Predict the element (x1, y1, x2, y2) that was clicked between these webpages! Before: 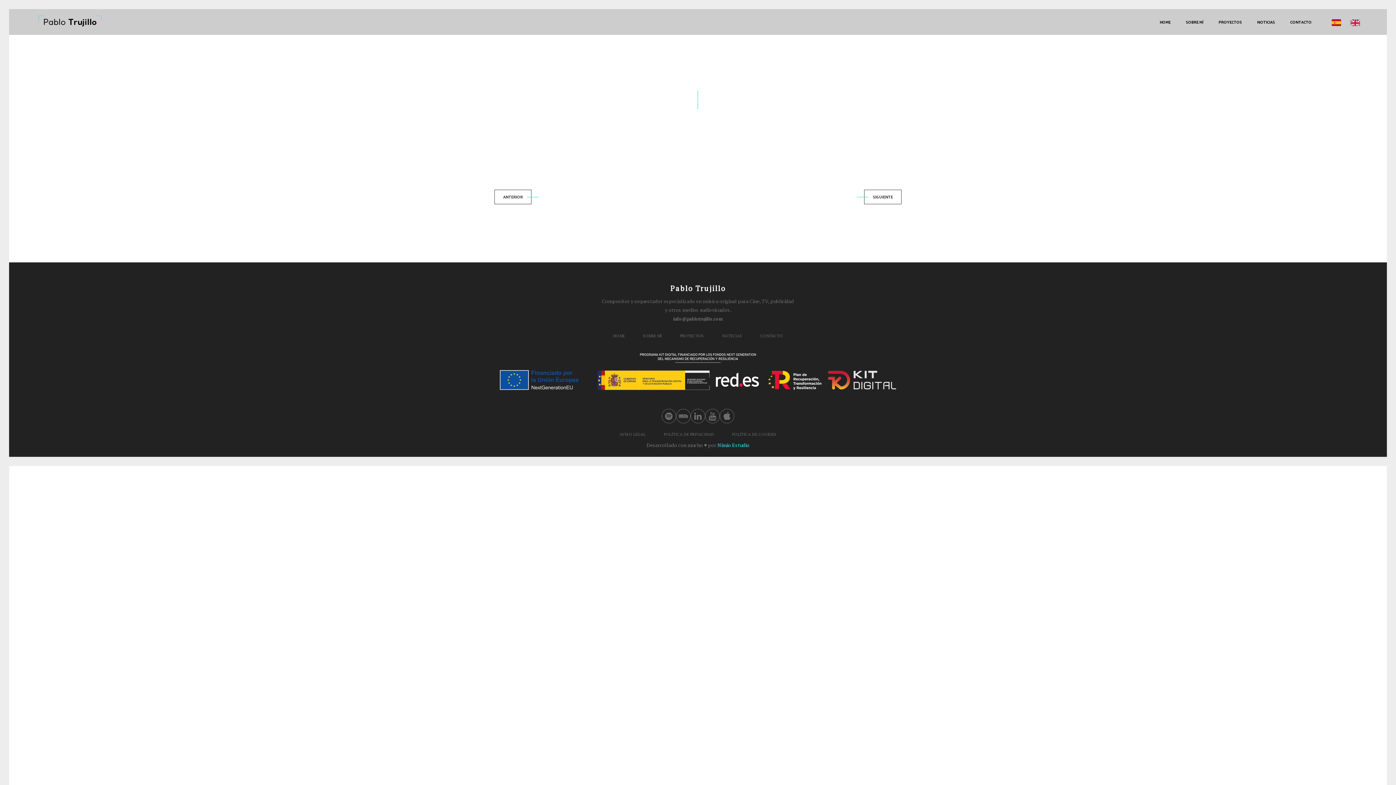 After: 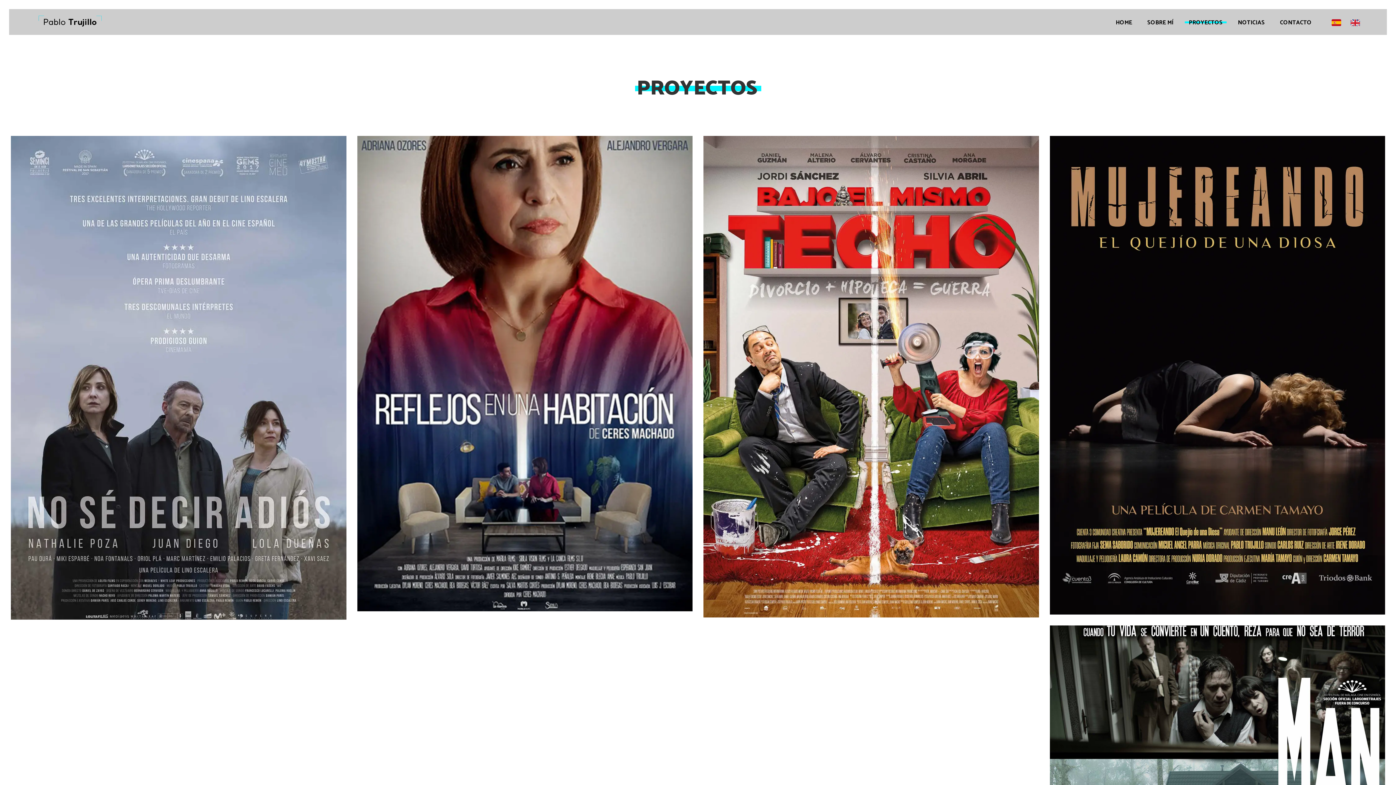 Action: label: PROYECTOS bbox: (1218, 19, 1242, 26)